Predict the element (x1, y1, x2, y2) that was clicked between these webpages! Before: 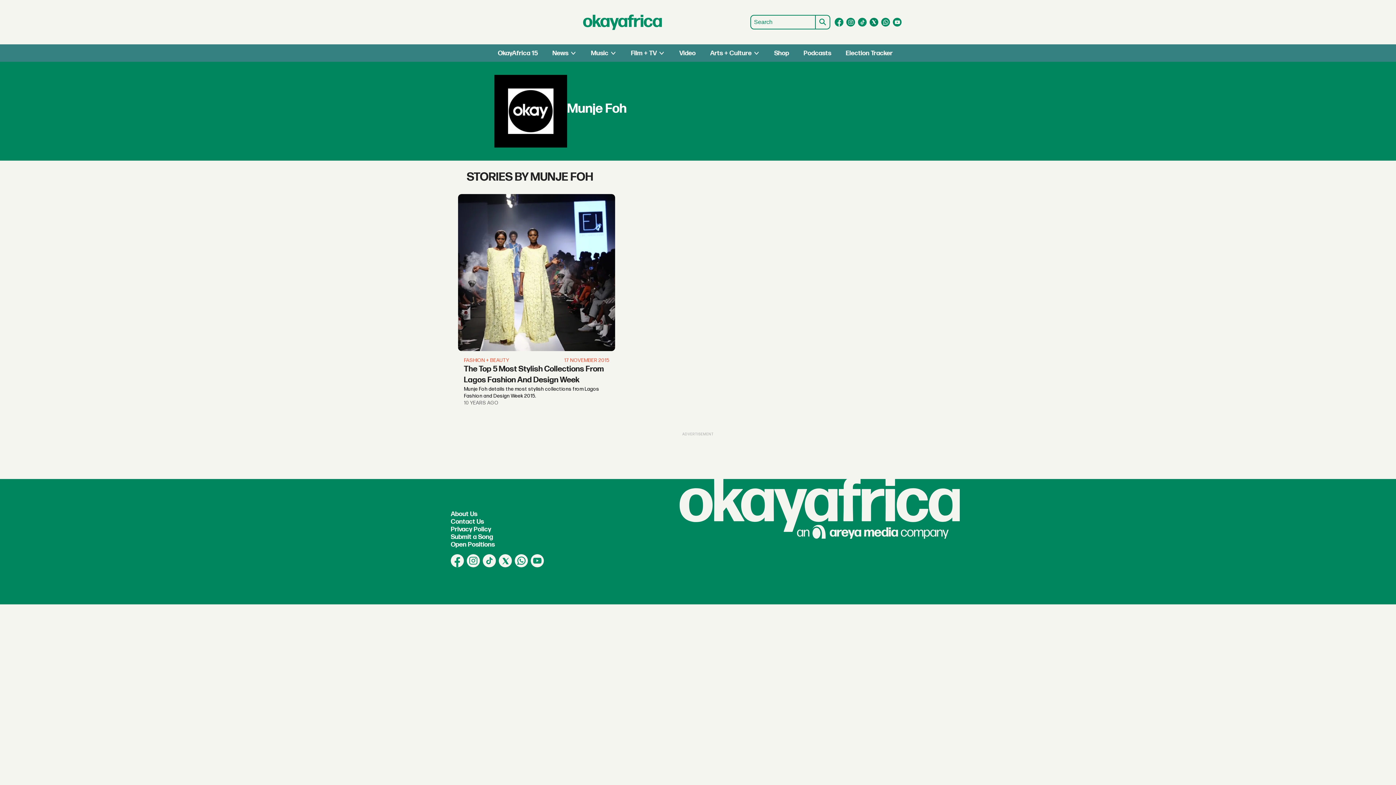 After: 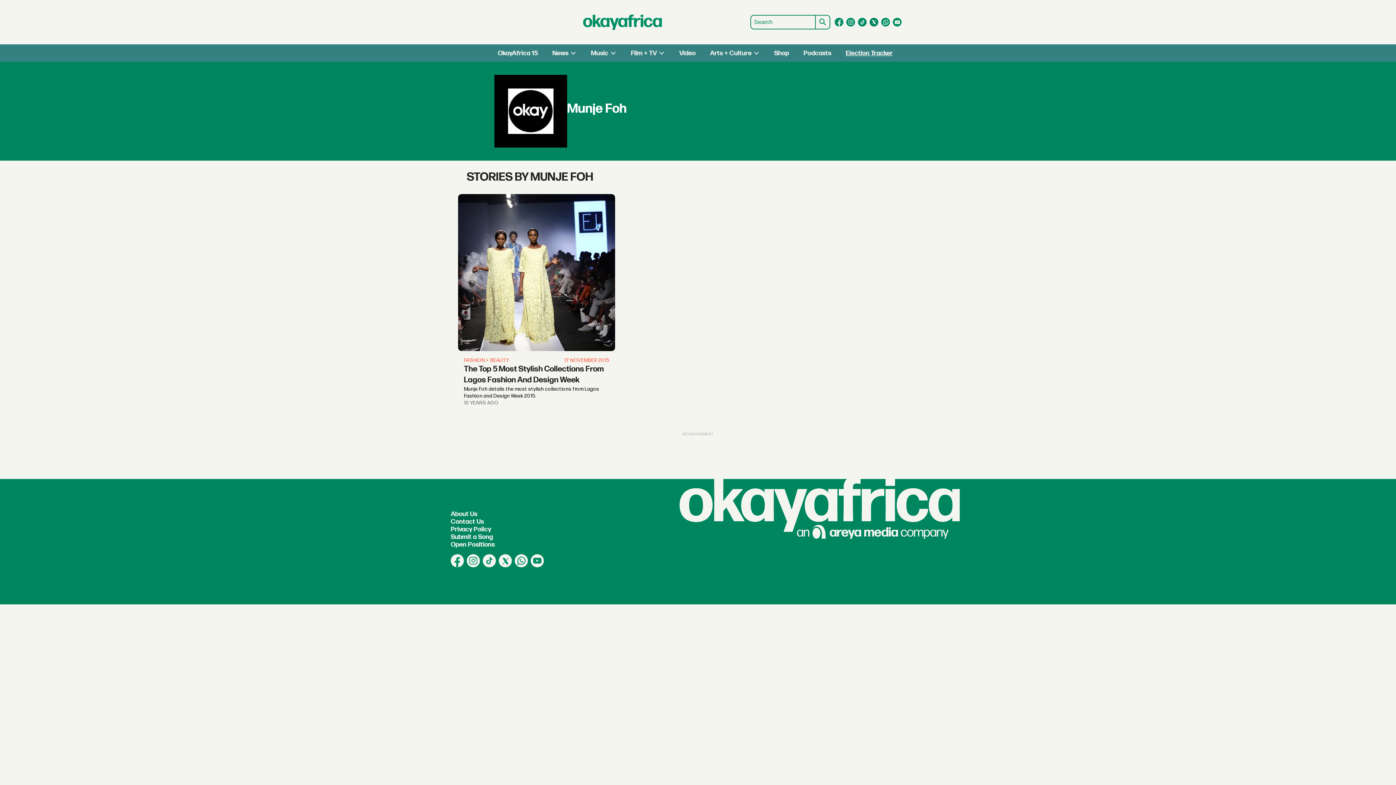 Action: label: Election Tracker bbox: (846, 49, 892, 56)